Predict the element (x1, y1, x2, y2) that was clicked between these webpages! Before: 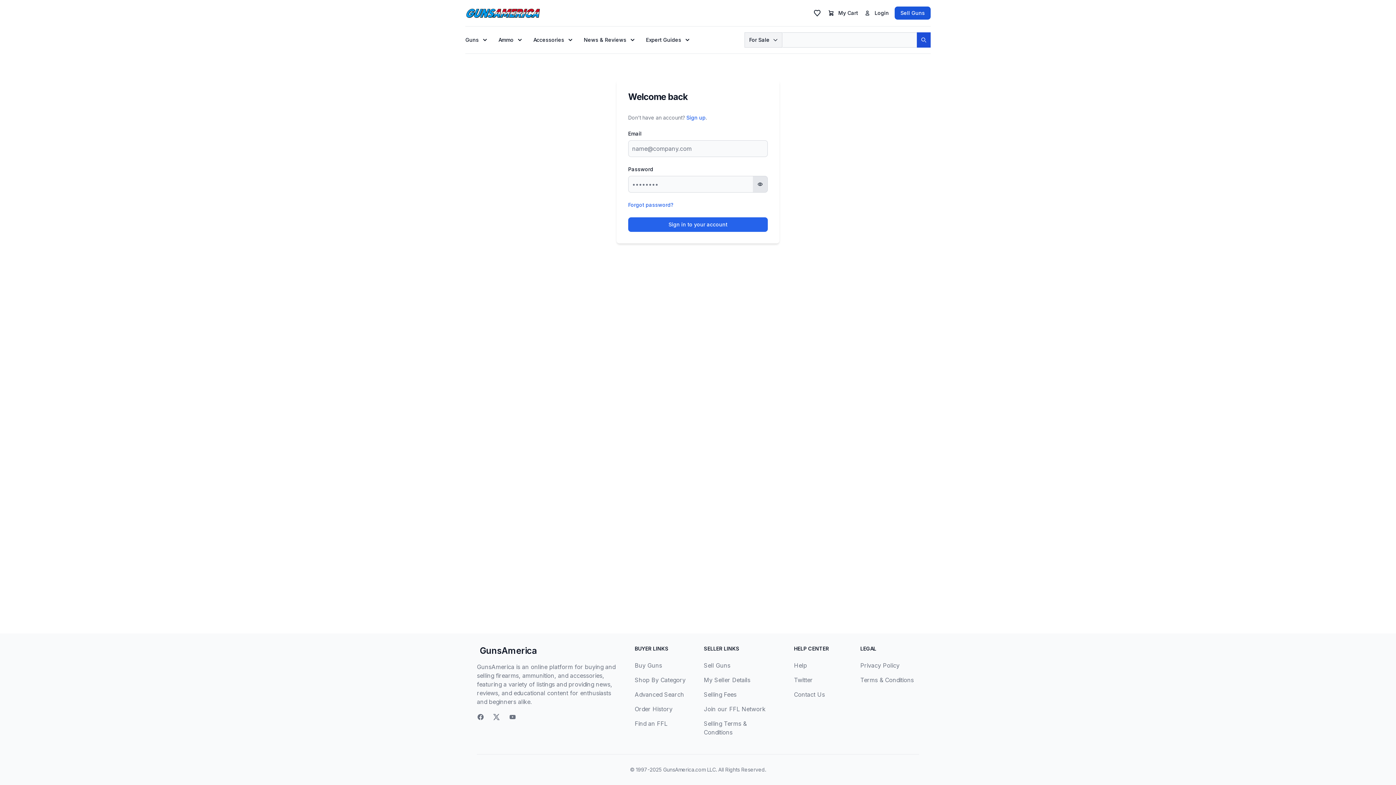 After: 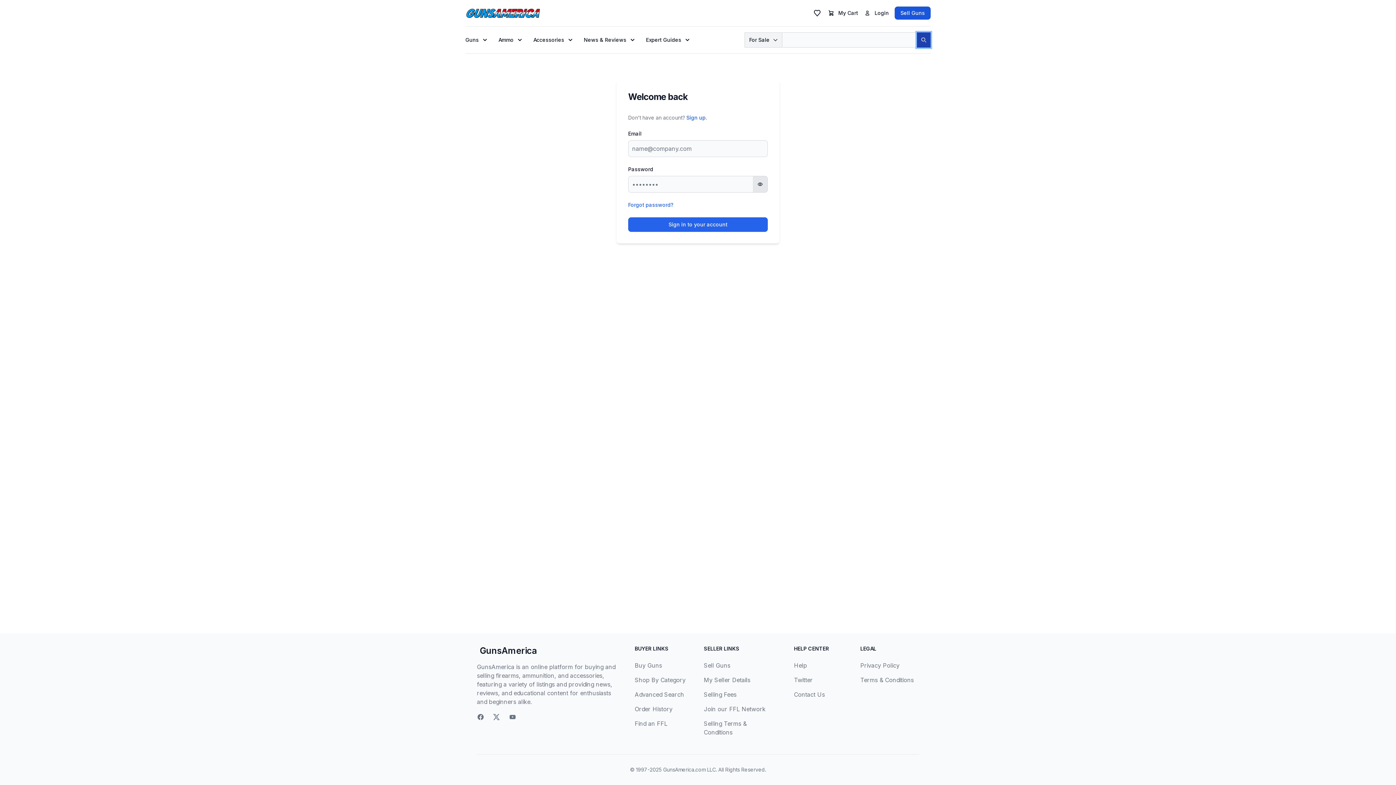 Action: bbox: (917, 32, 930, 47) label: Search